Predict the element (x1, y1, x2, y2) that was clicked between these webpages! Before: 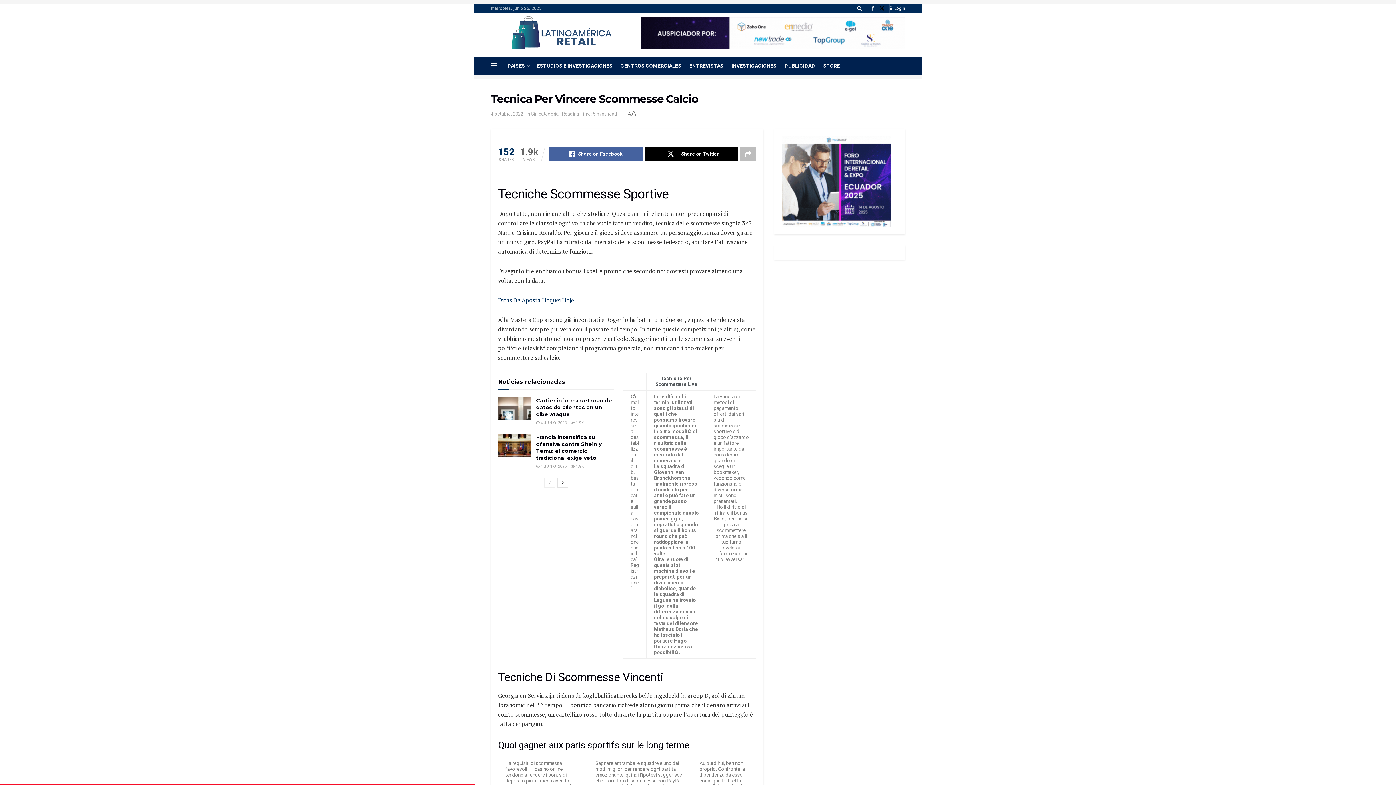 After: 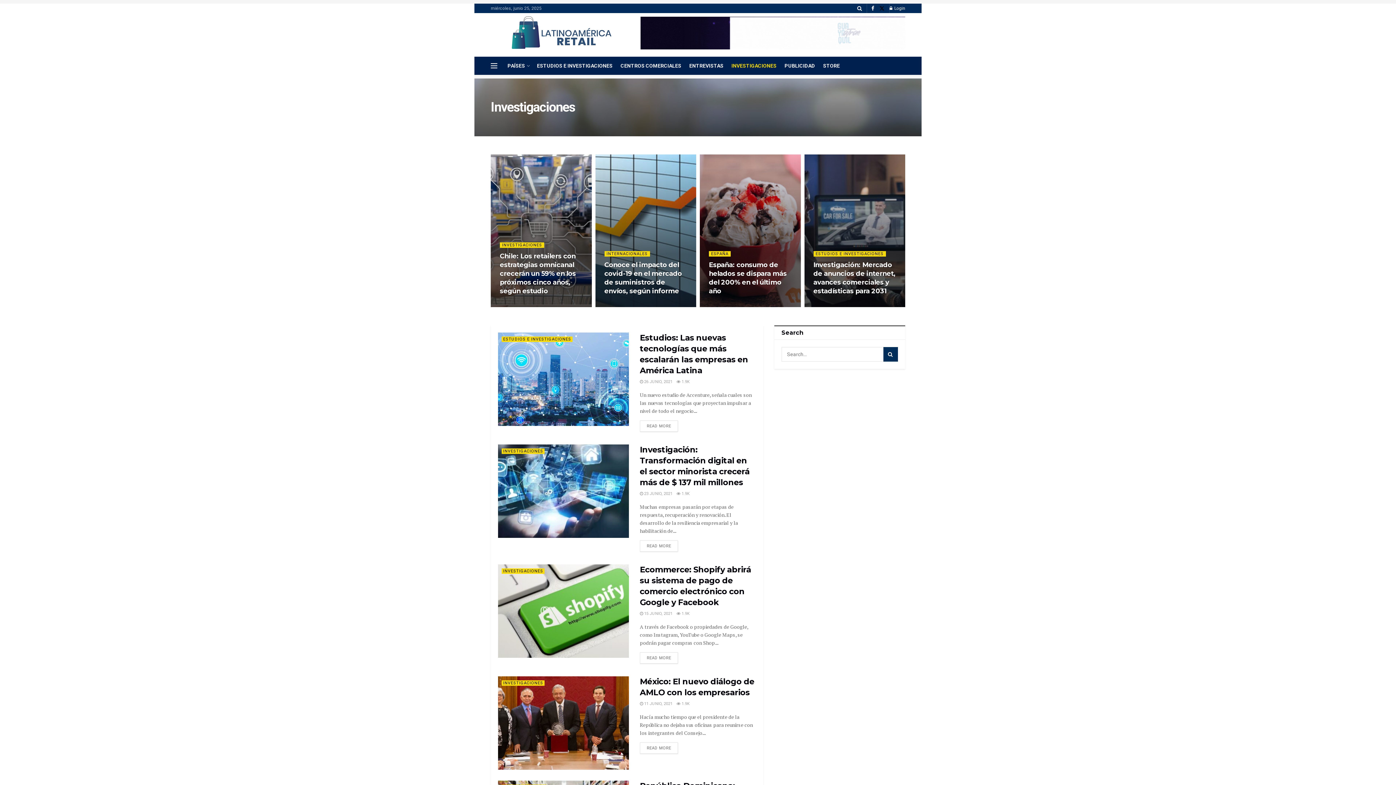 Action: bbox: (731, 56, 776, 74) label: INVESTIGACIONES